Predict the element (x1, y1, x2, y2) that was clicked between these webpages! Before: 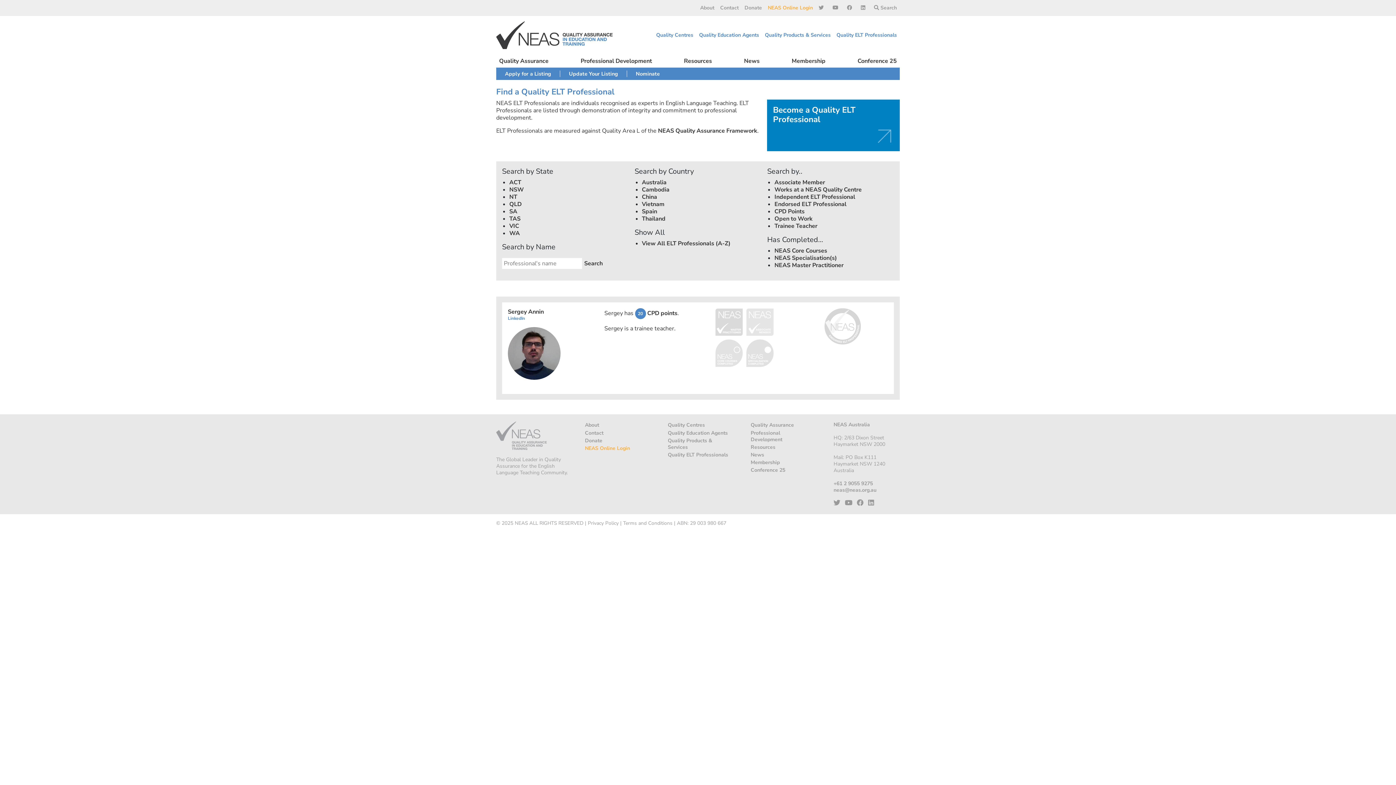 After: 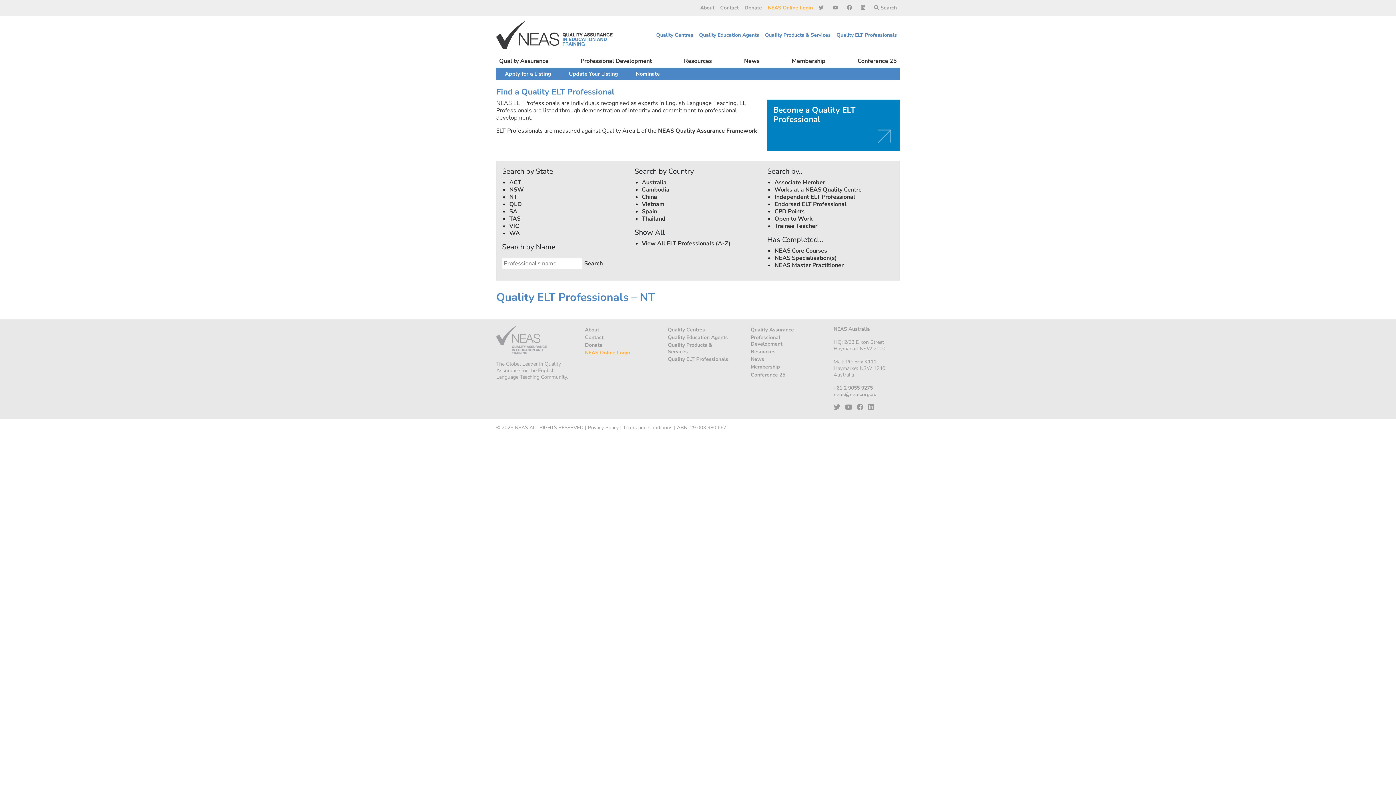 Action: label: NT bbox: (509, 193, 517, 201)